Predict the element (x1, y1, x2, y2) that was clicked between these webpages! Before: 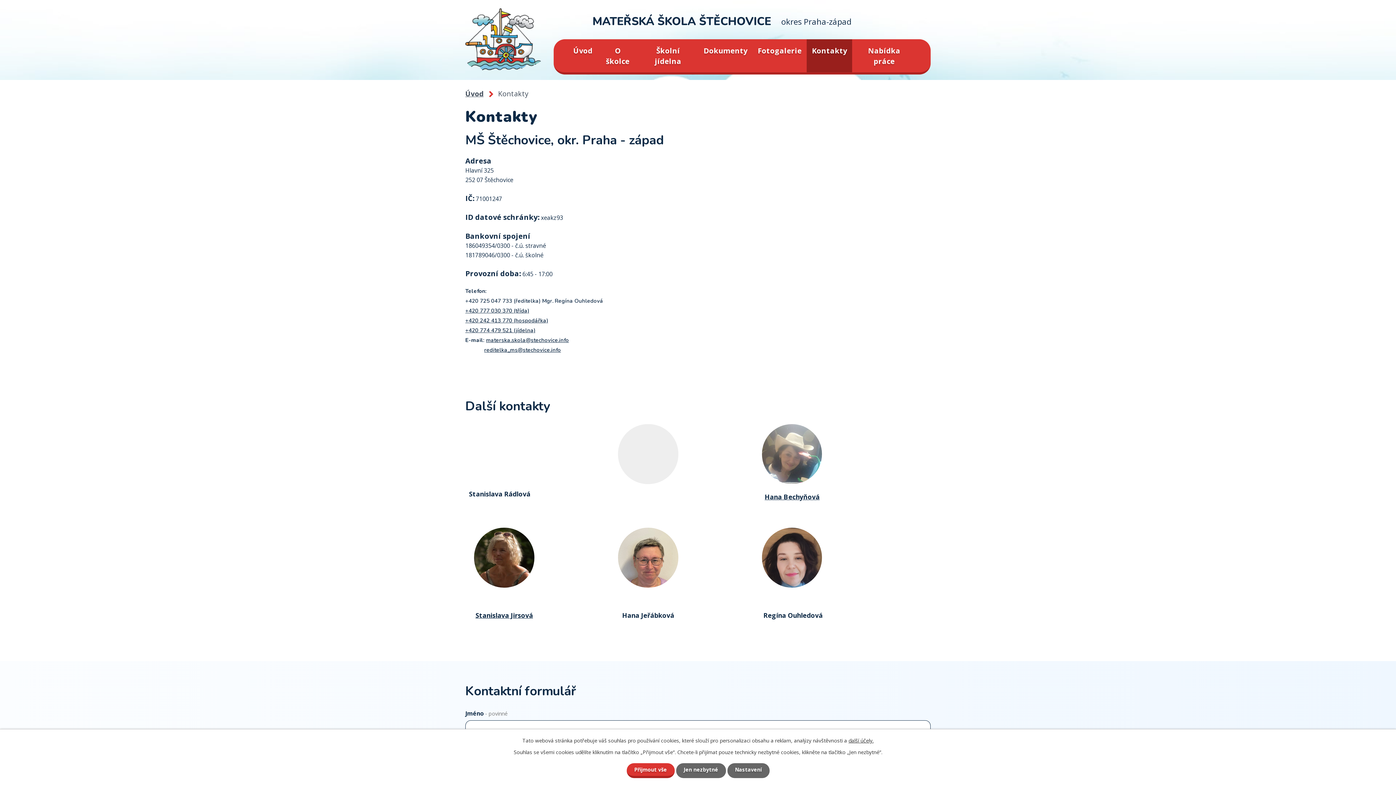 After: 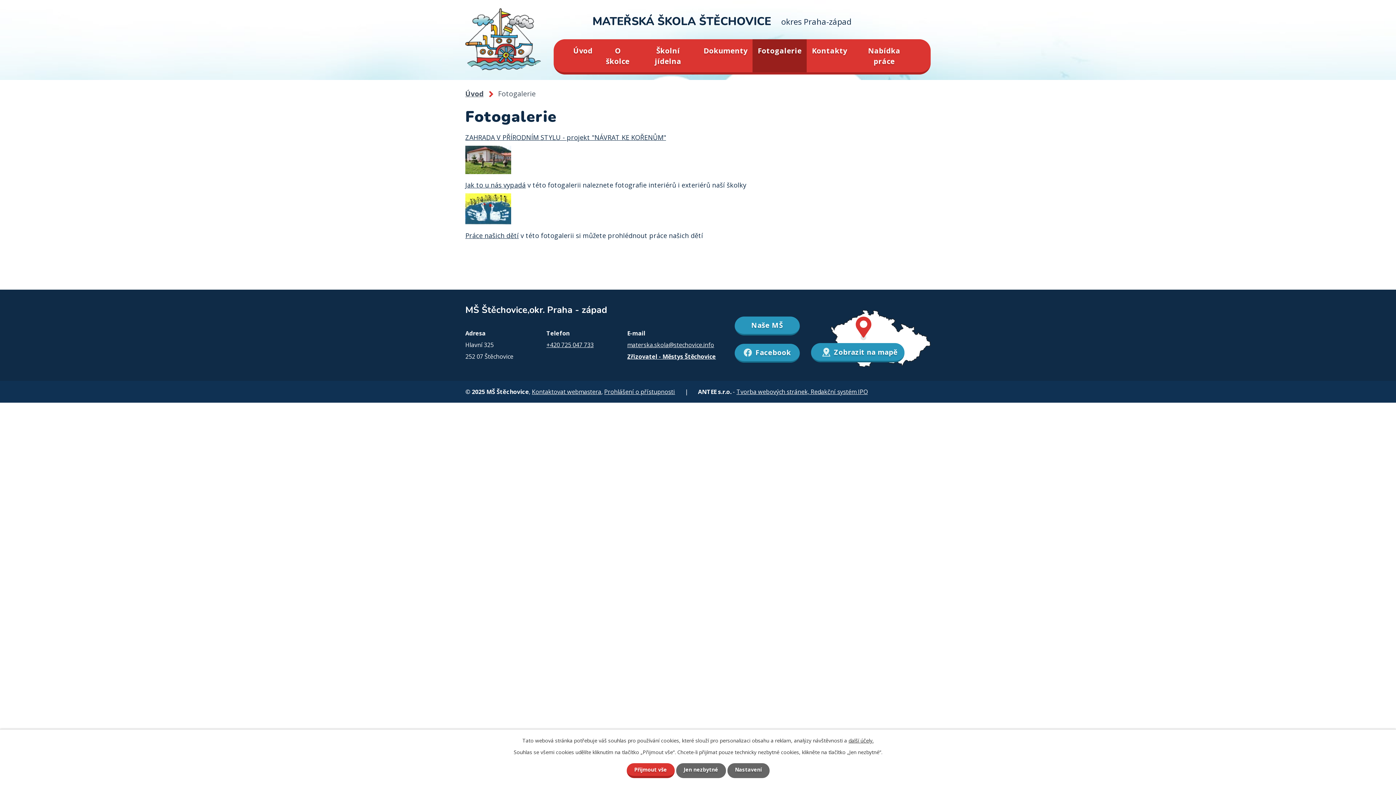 Action: label: Fotogalerie bbox: (752, 39, 807, 61)